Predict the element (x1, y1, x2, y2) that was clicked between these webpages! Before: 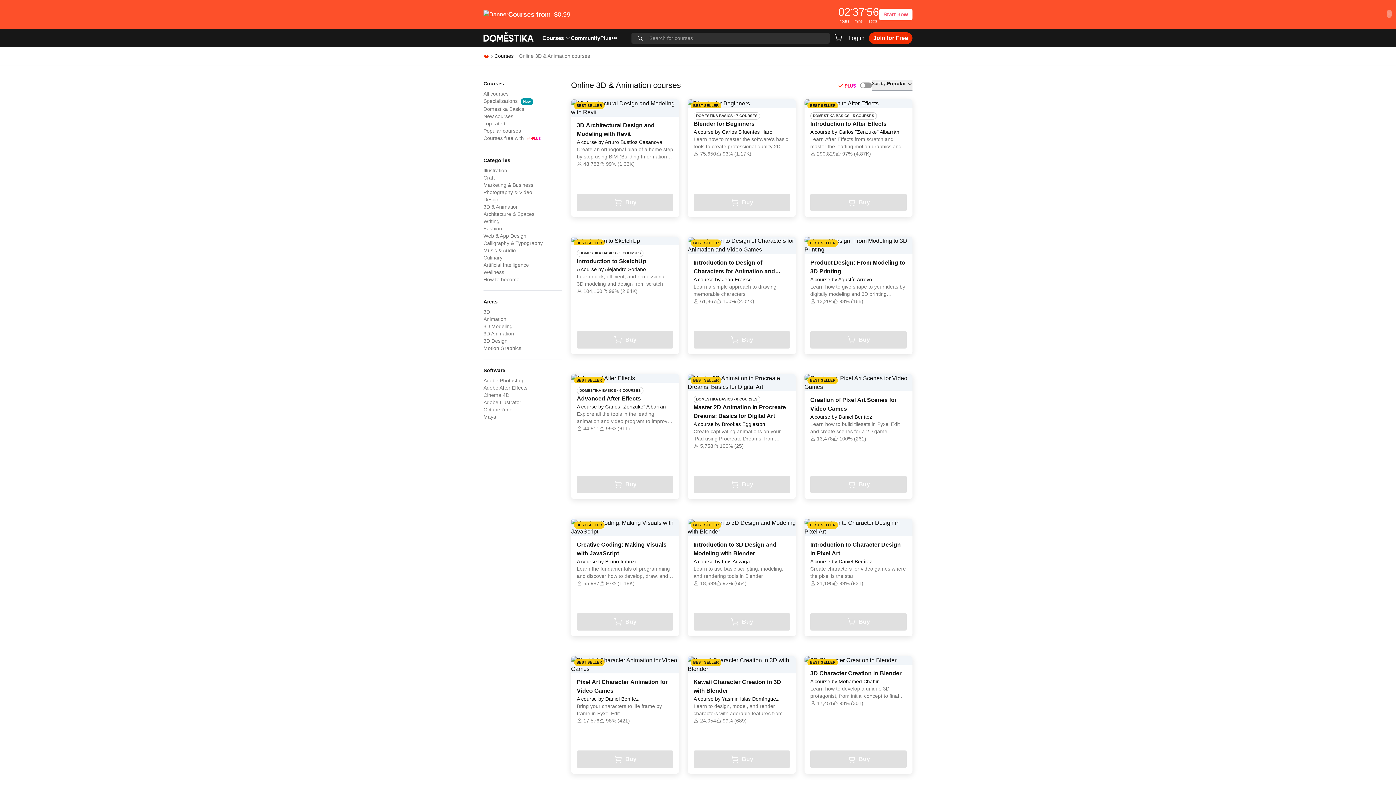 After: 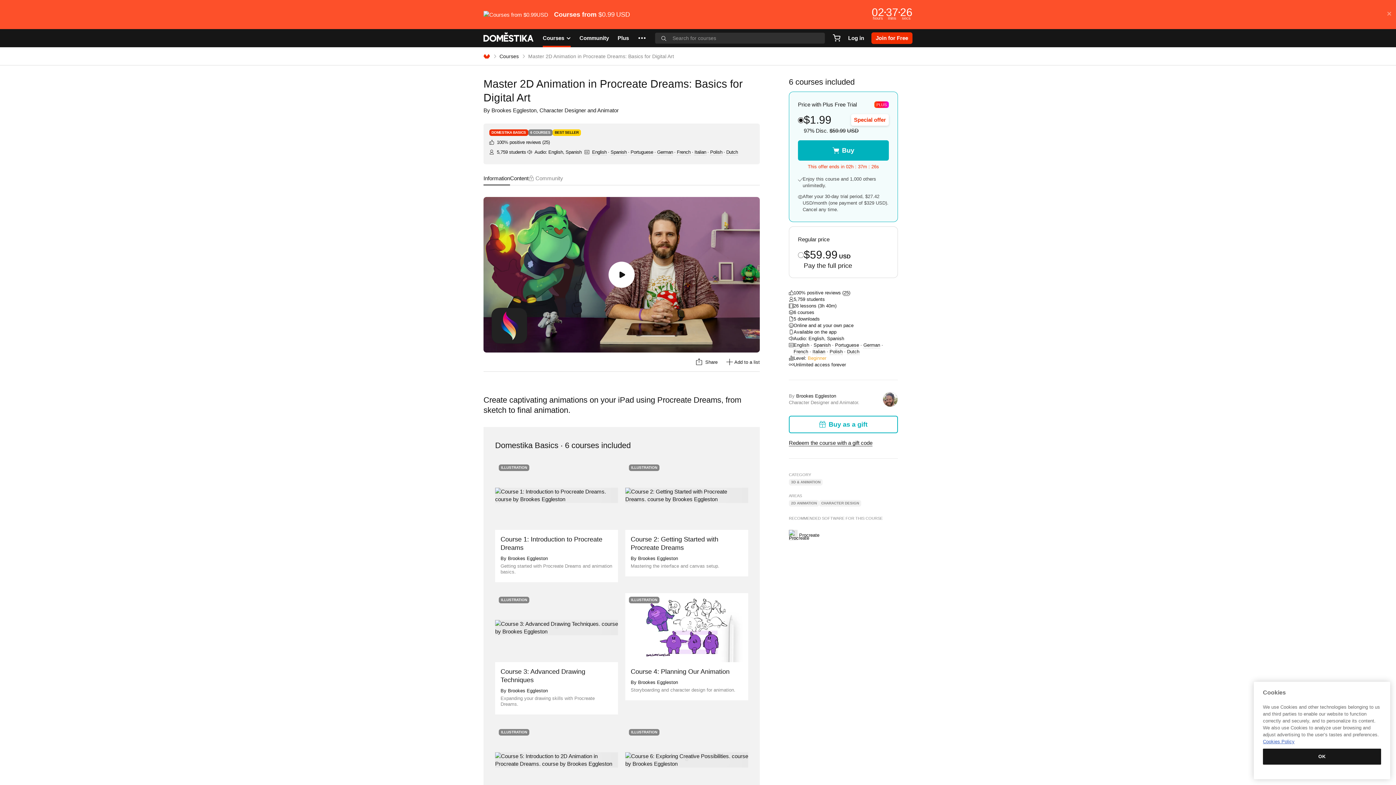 Action: label: Master 2D Animation in Procreate Dreams: Basics for Digital Art bbox: (693, 403, 790, 420)